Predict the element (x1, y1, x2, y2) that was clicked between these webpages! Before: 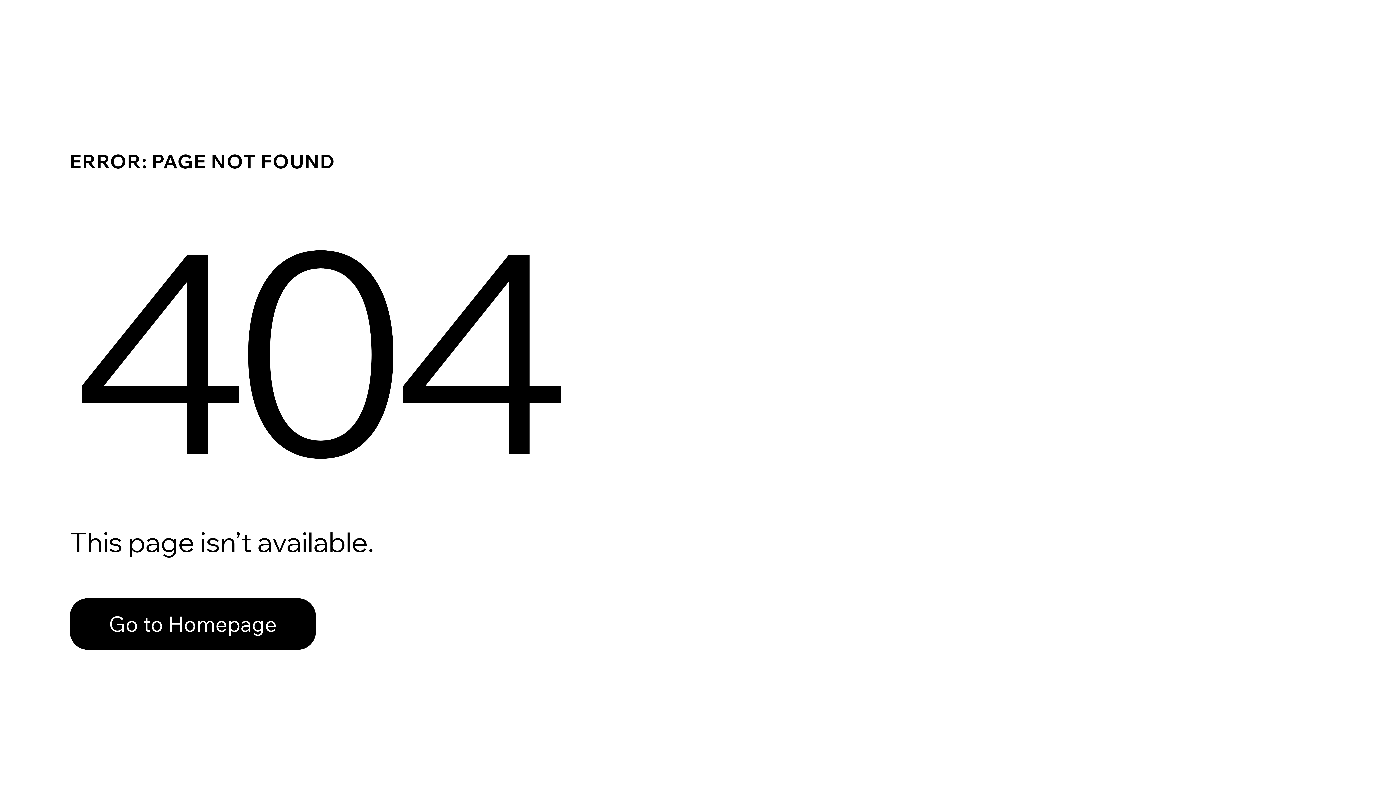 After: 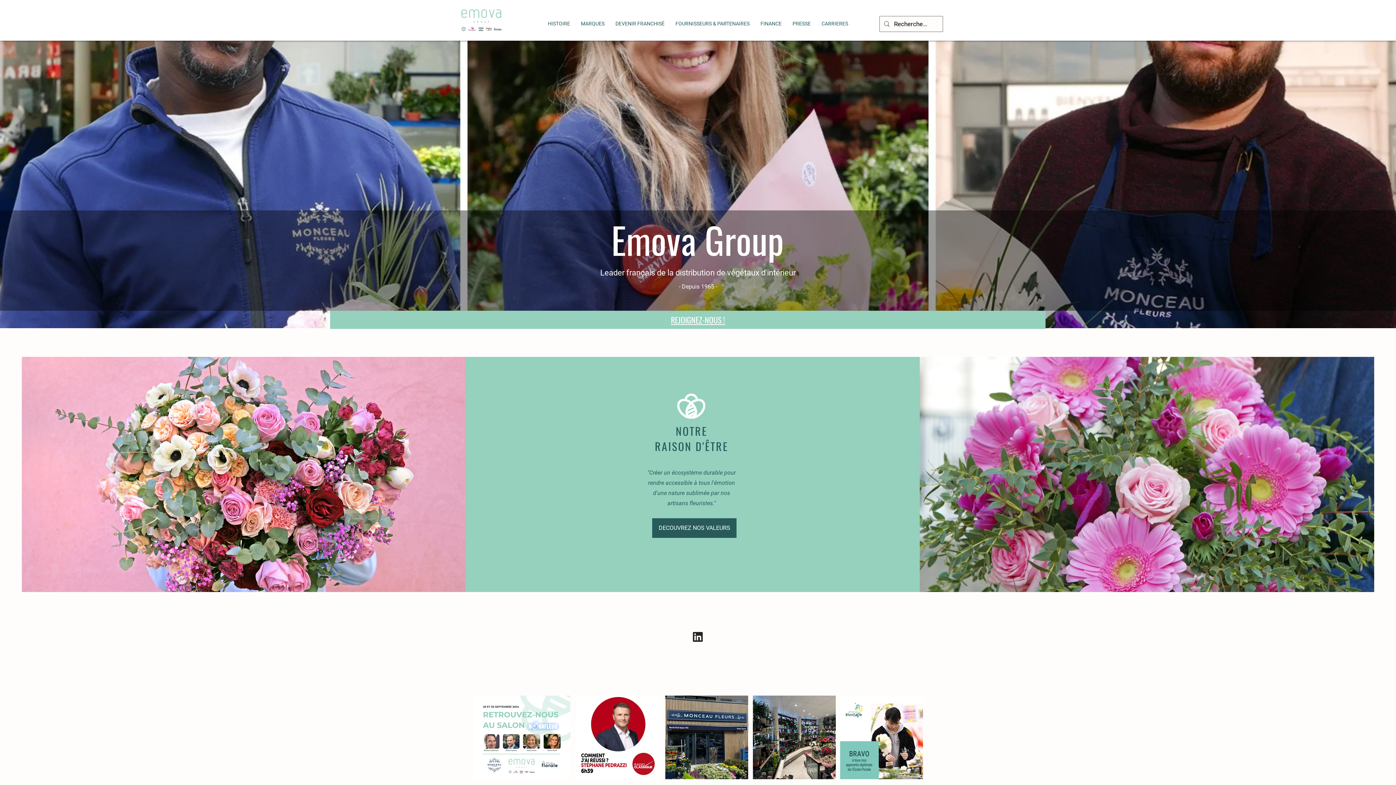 Action: bbox: (69, 598, 316, 650) label: Go to Homepage